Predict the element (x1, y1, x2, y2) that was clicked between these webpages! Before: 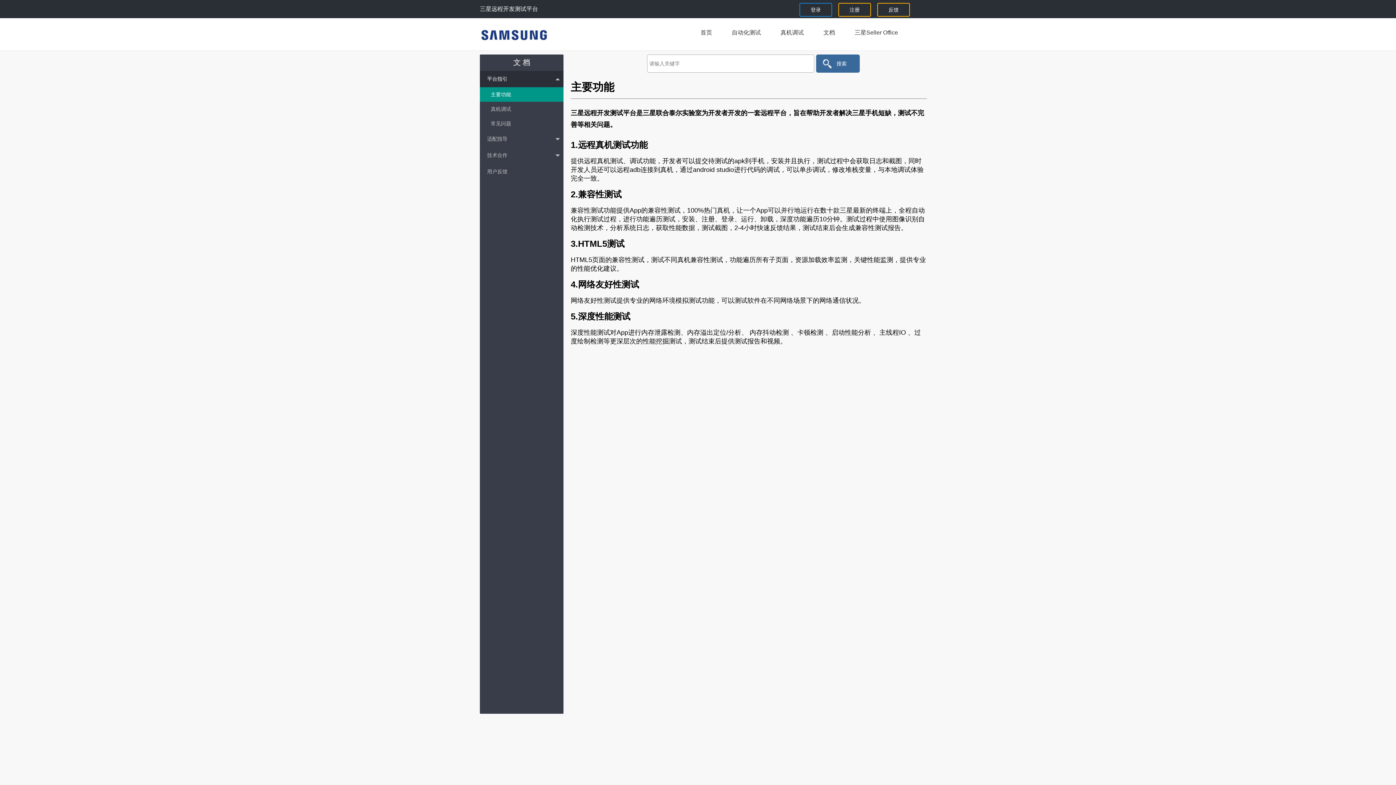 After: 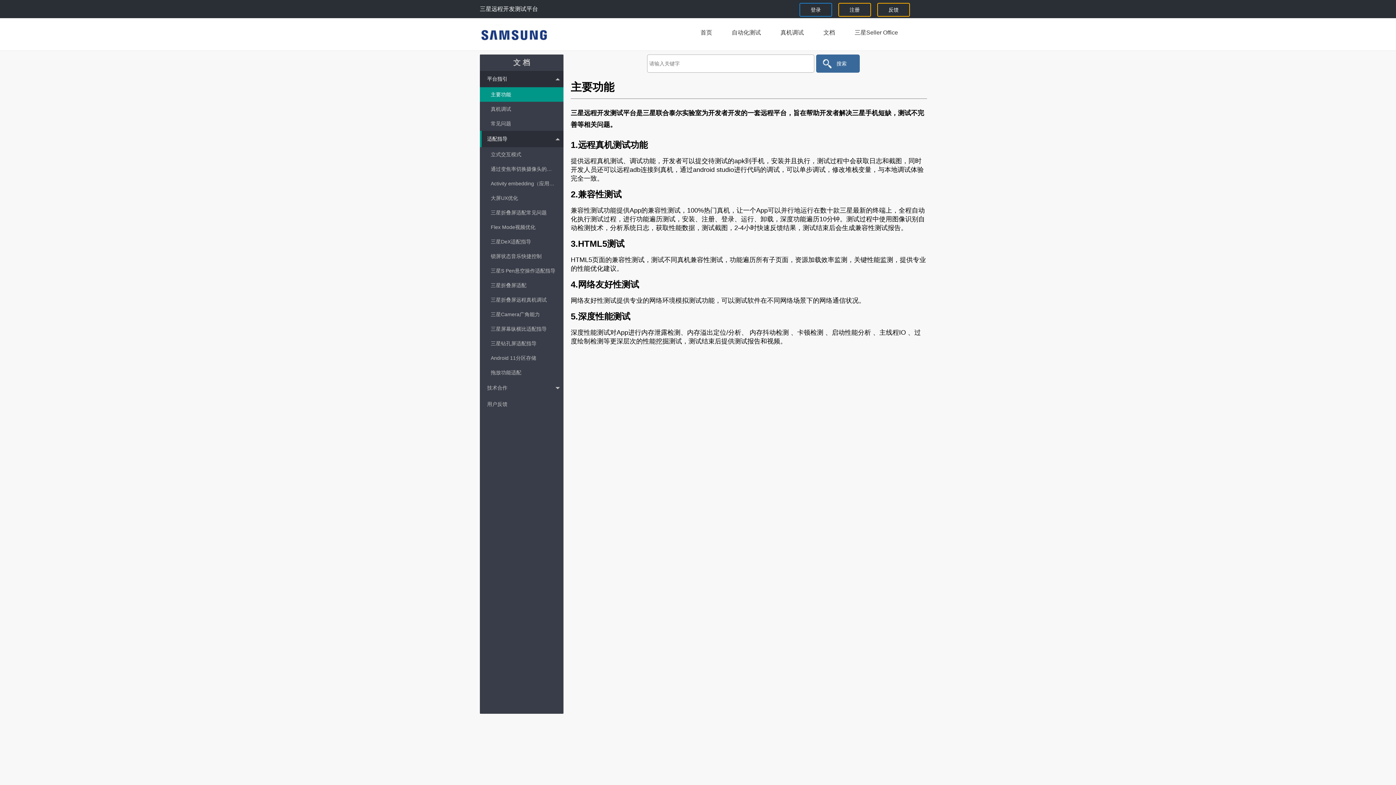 Action: bbox: (480, 130, 563, 147) label: 适配指导